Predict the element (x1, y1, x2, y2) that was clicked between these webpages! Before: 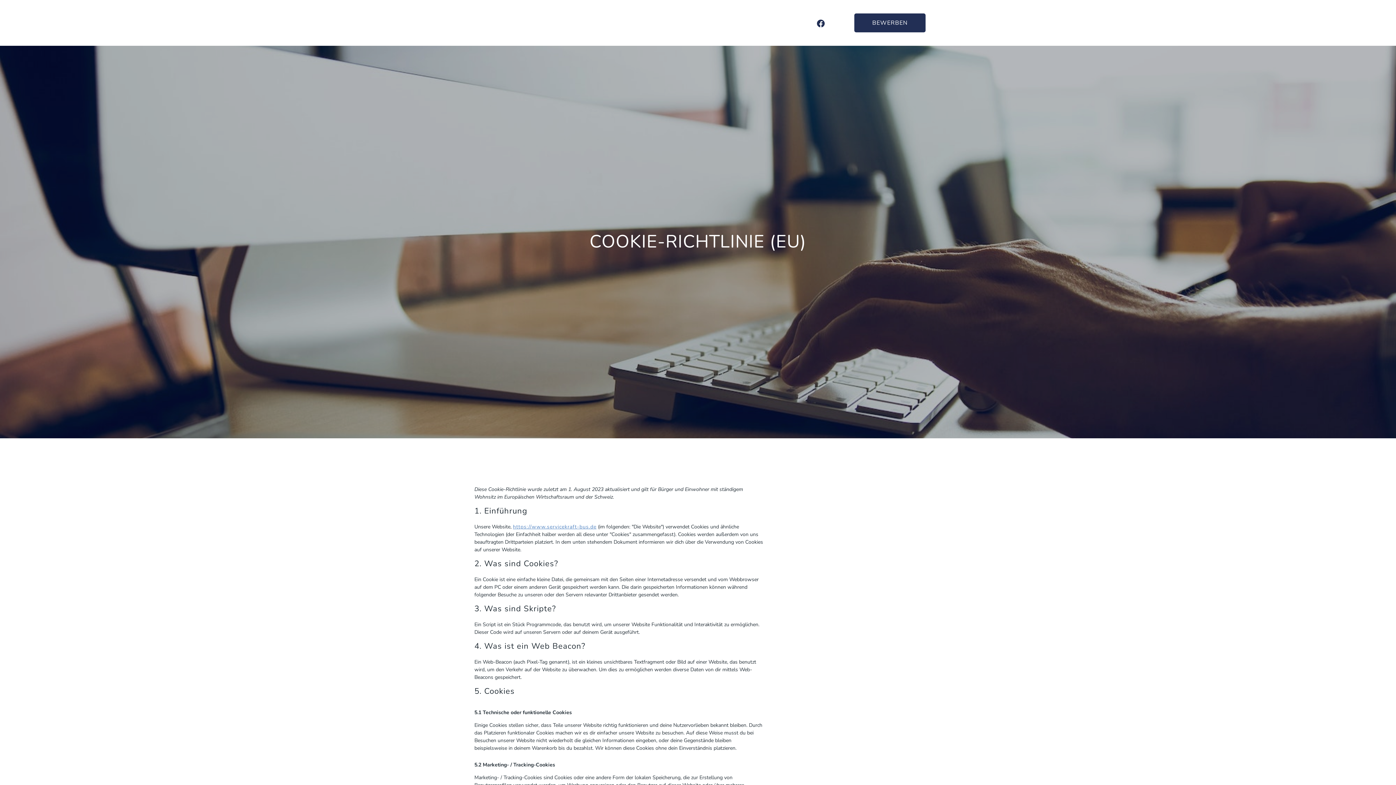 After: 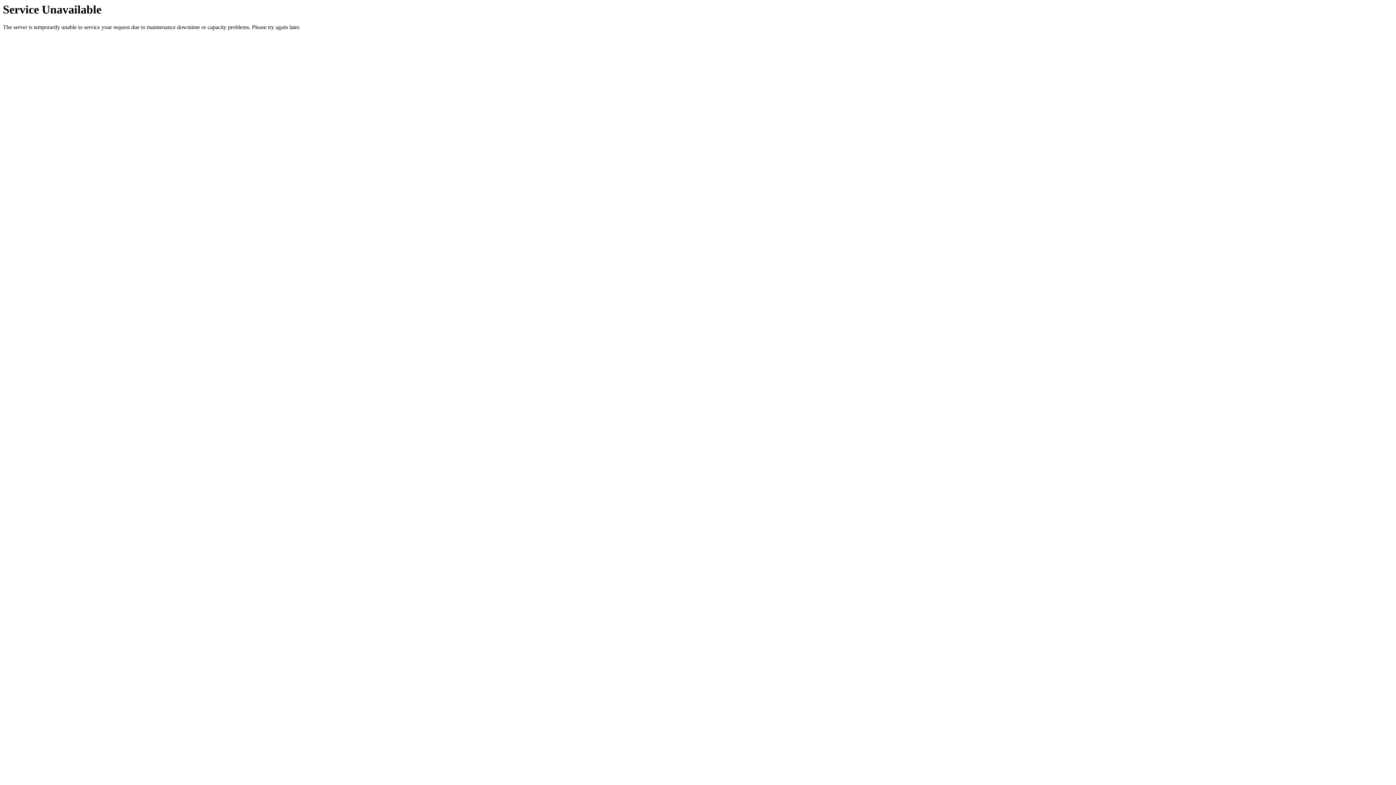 Action: label: https://www.servicekraft-bus.de bbox: (513, 523, 596, 530)